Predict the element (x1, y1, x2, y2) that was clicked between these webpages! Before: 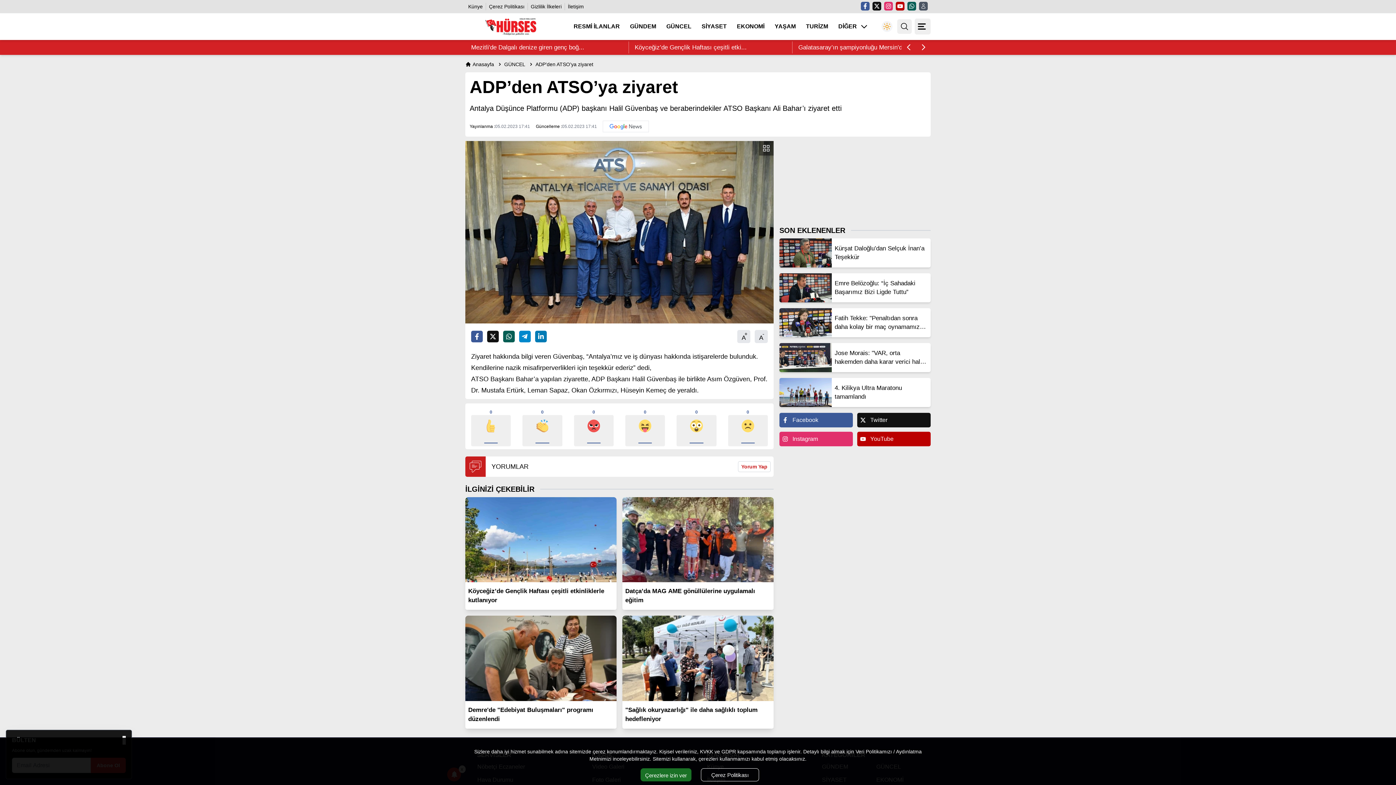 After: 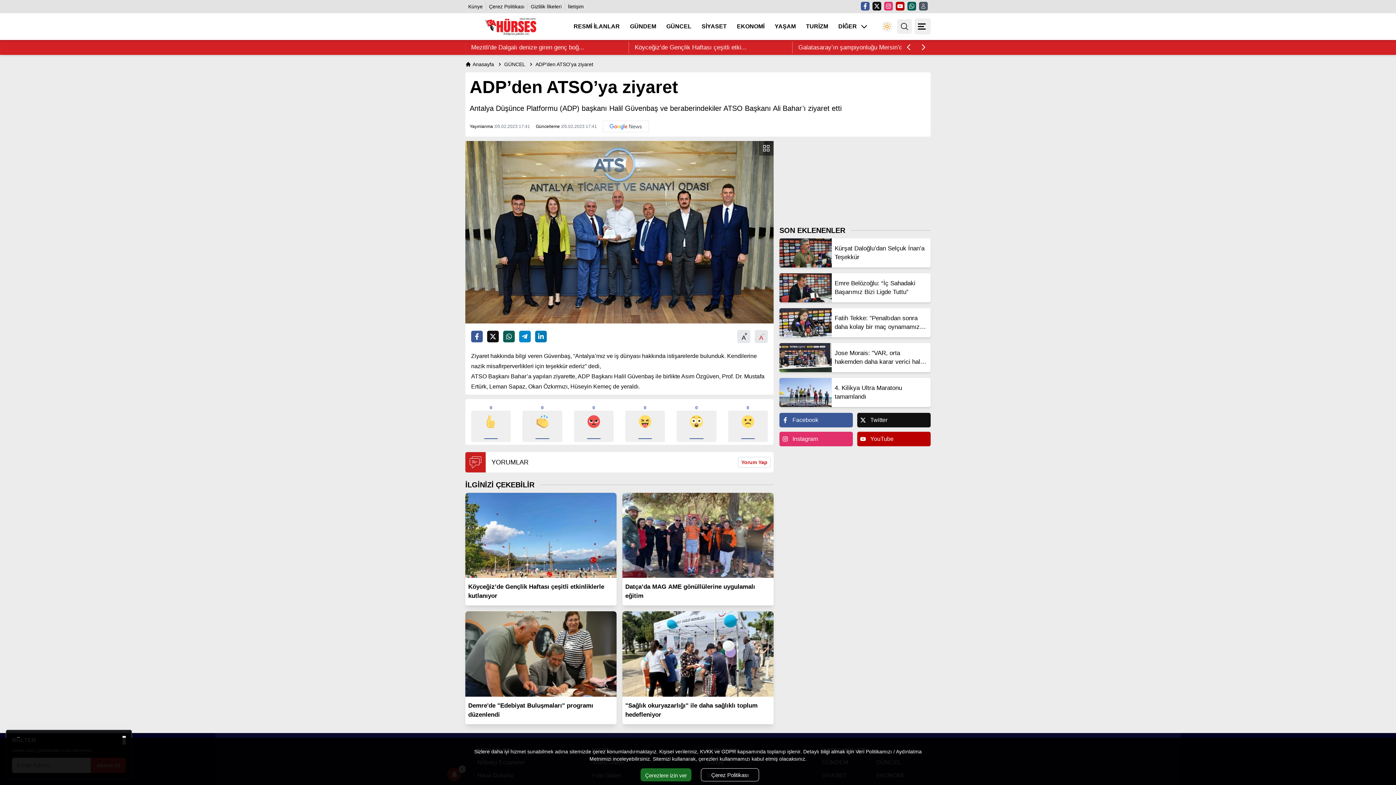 Action: bbox: (754, 330, 768, 343) label: A
-